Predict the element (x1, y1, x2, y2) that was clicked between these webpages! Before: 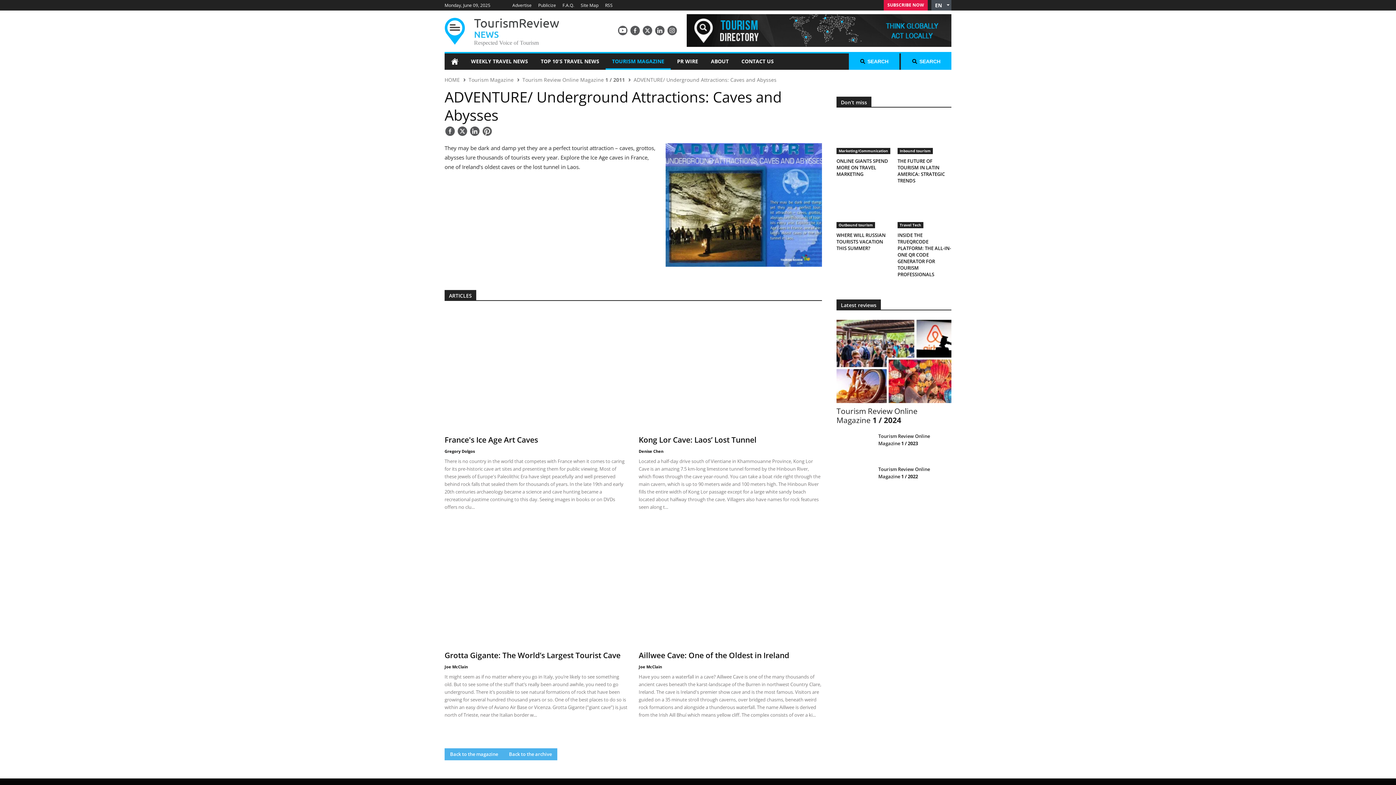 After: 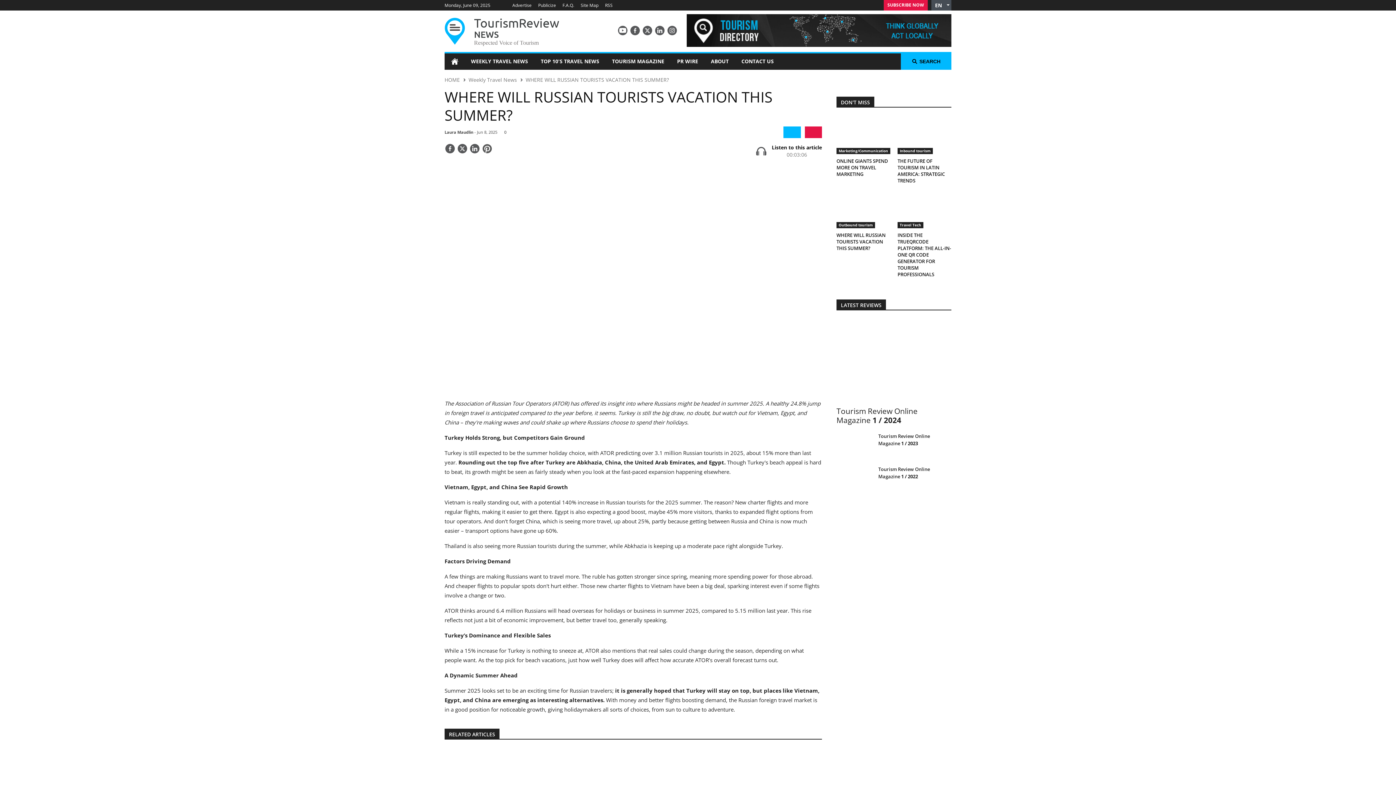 Action: bbox: (836, 232, 890, 251) label: WHERE WILL RUSSIAN TOURISTS VACATION THIS SUMMER?